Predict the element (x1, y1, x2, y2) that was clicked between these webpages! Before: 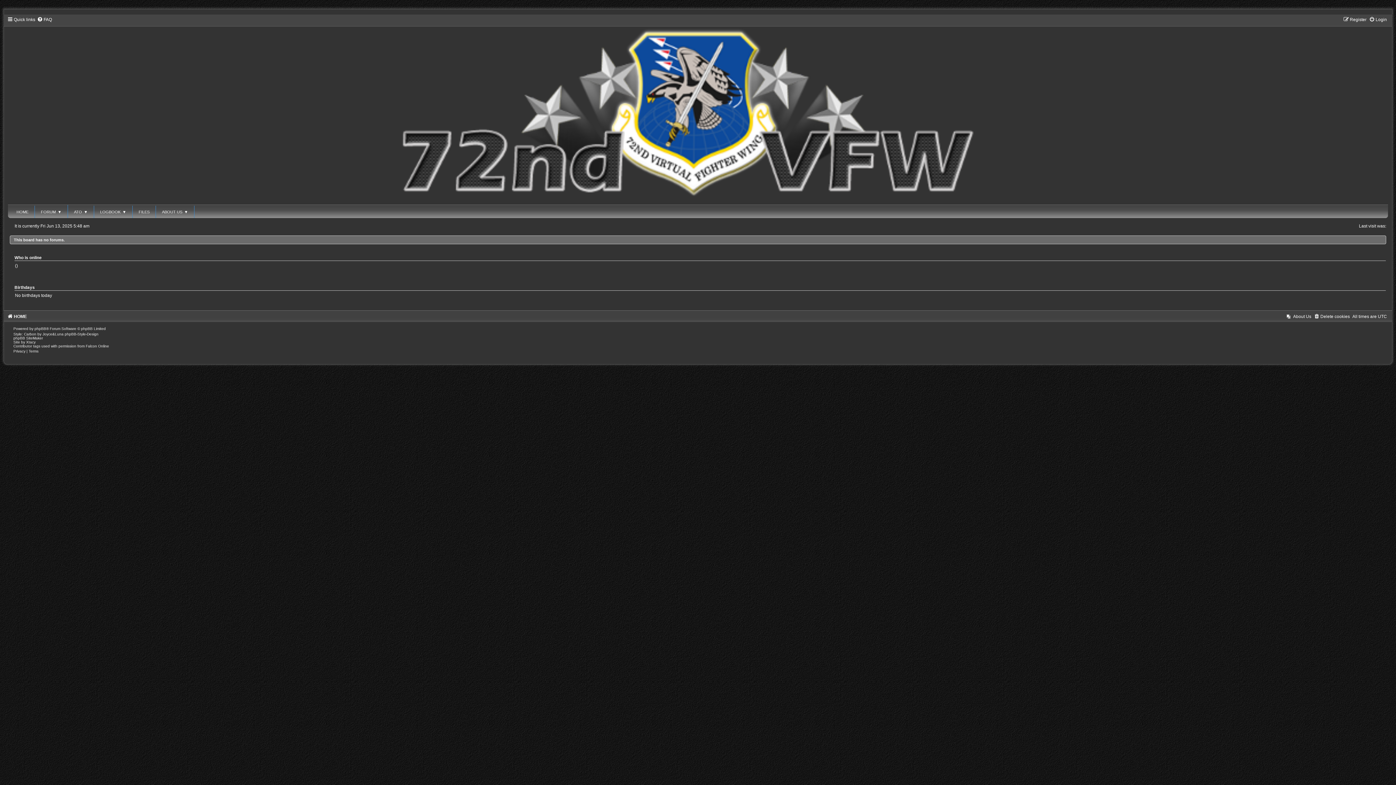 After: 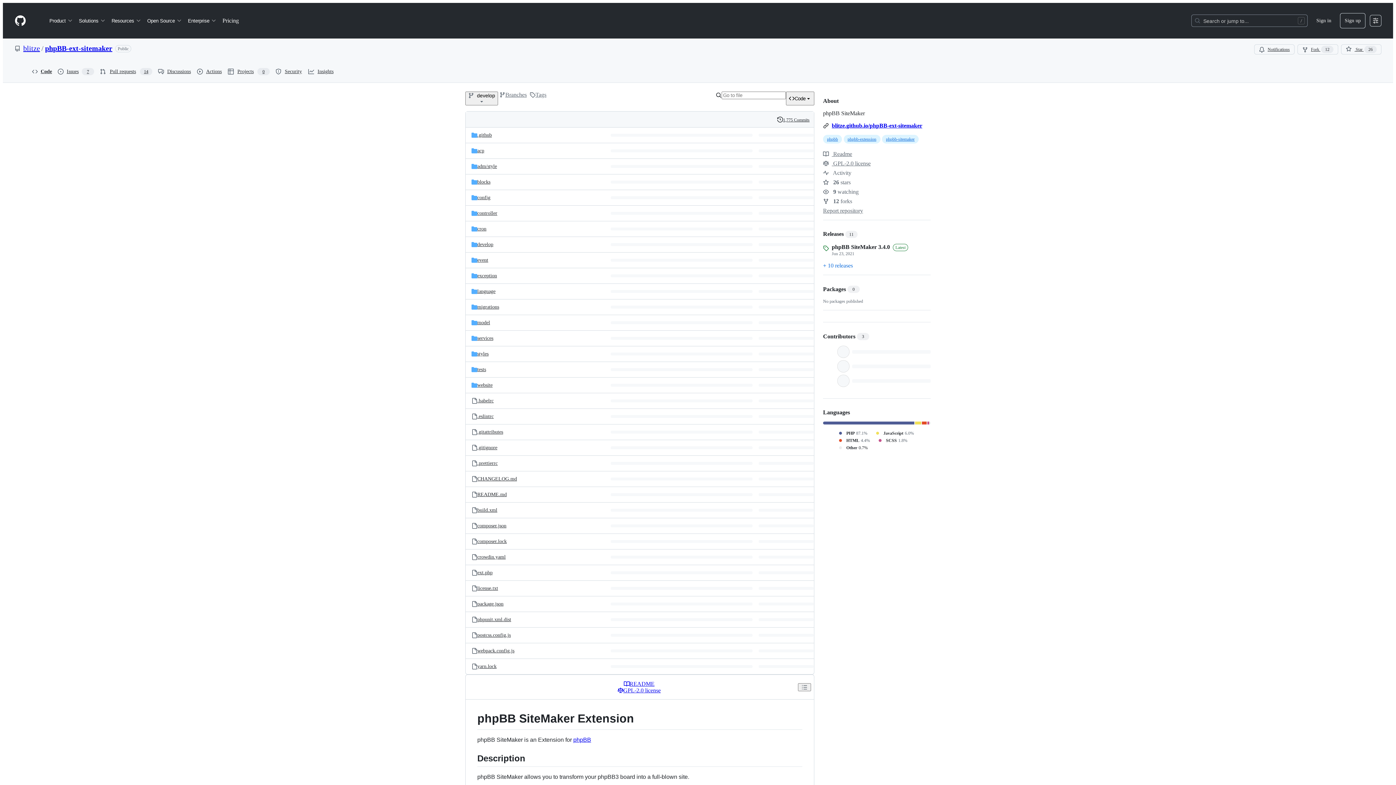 Action: label: phpBB SiteMaker bbox: (13, 336, 42, 340)